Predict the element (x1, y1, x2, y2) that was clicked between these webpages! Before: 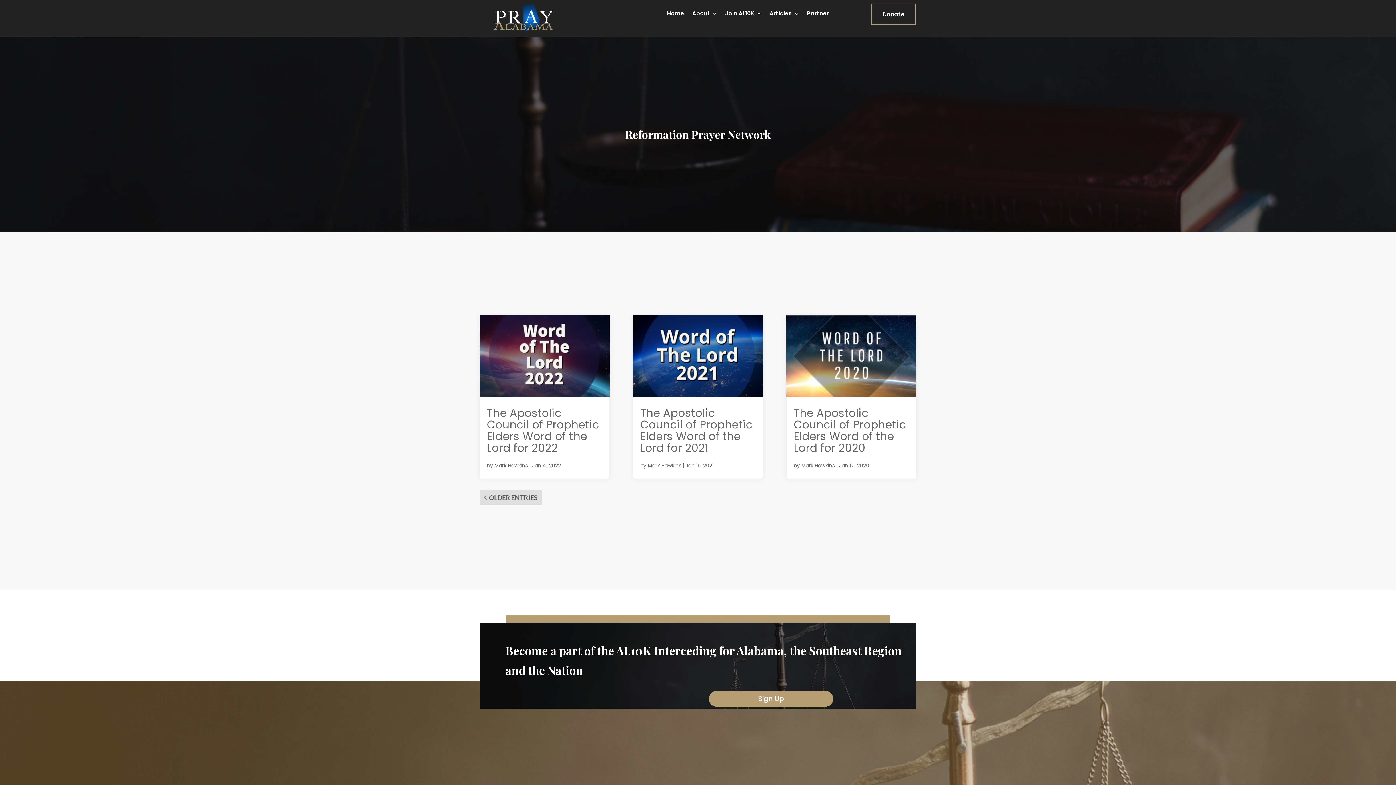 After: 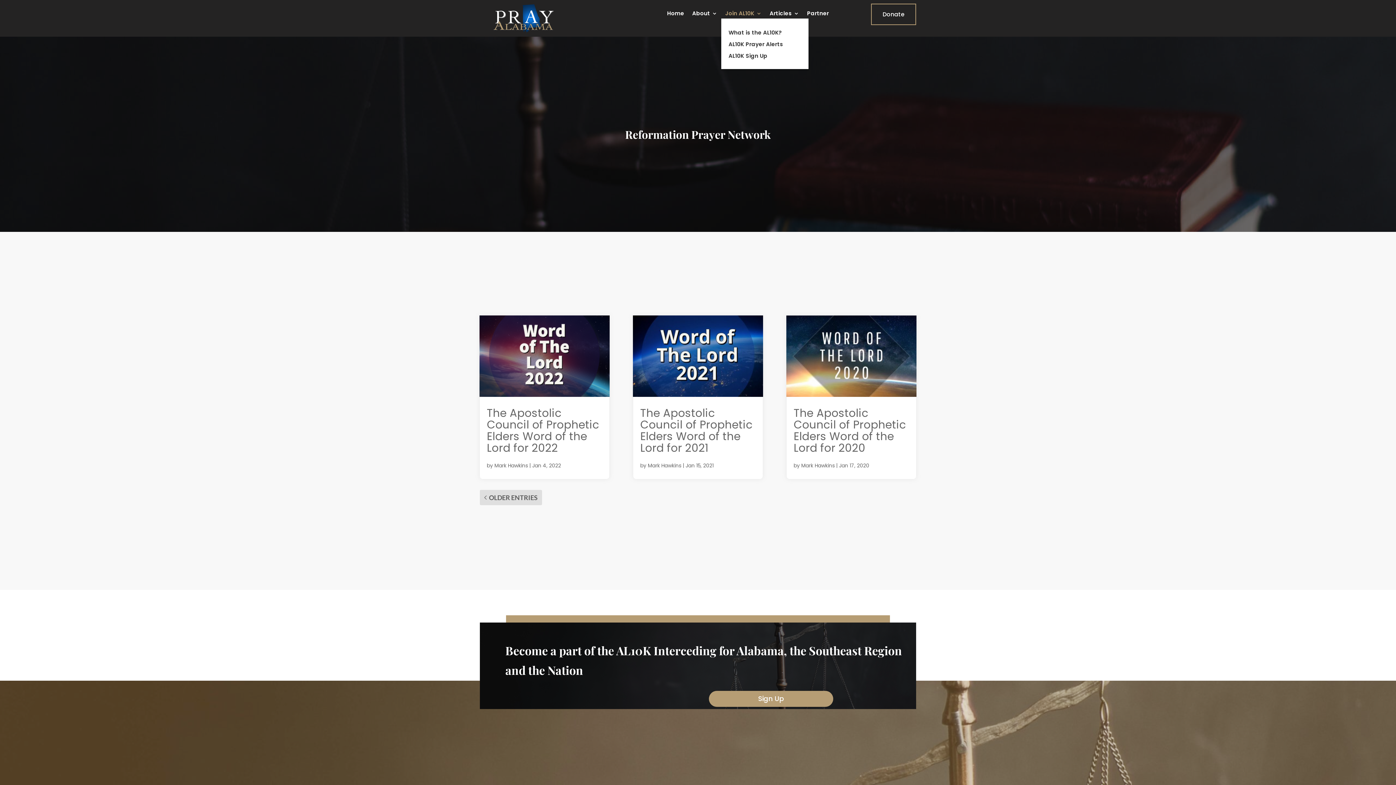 Action: label: Join AL10K bbox: (725, 10, 761, 18)